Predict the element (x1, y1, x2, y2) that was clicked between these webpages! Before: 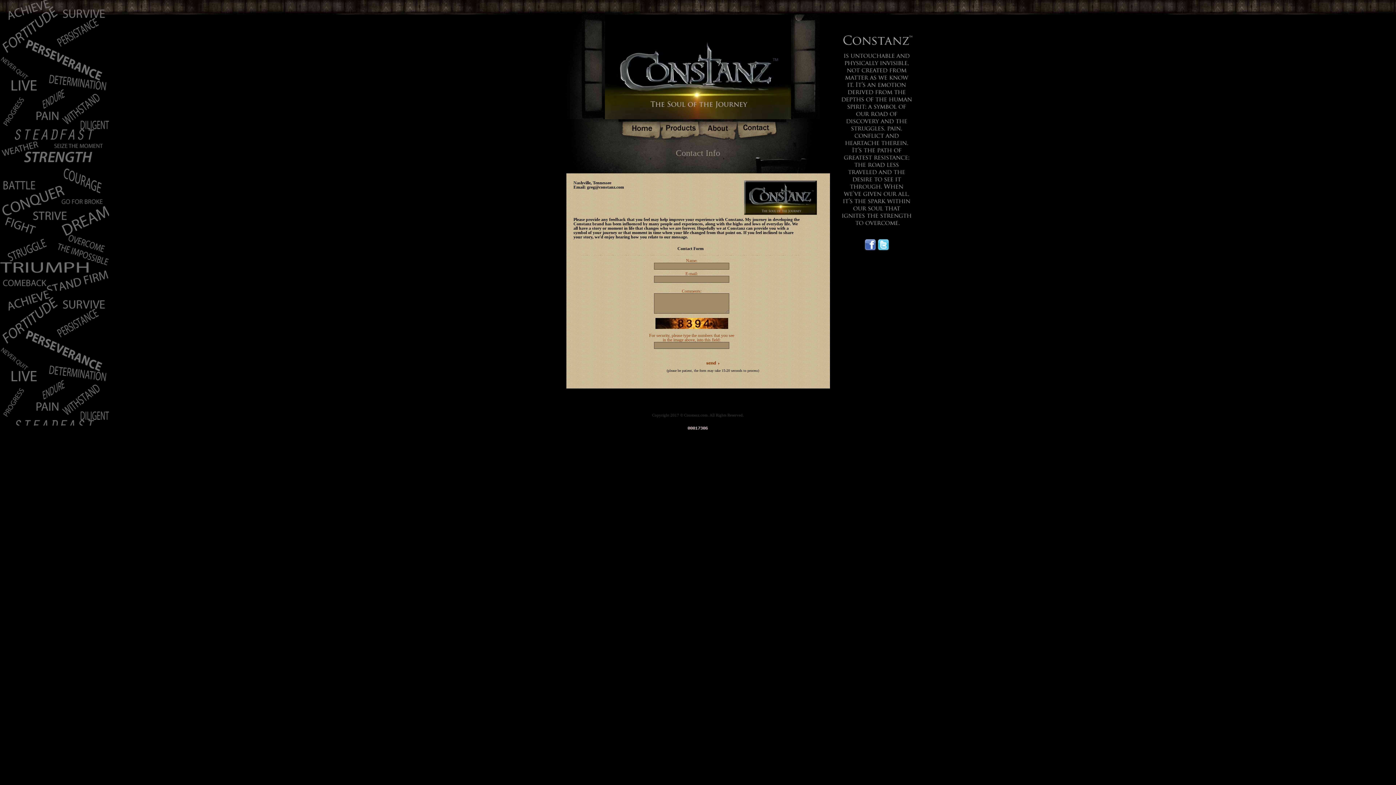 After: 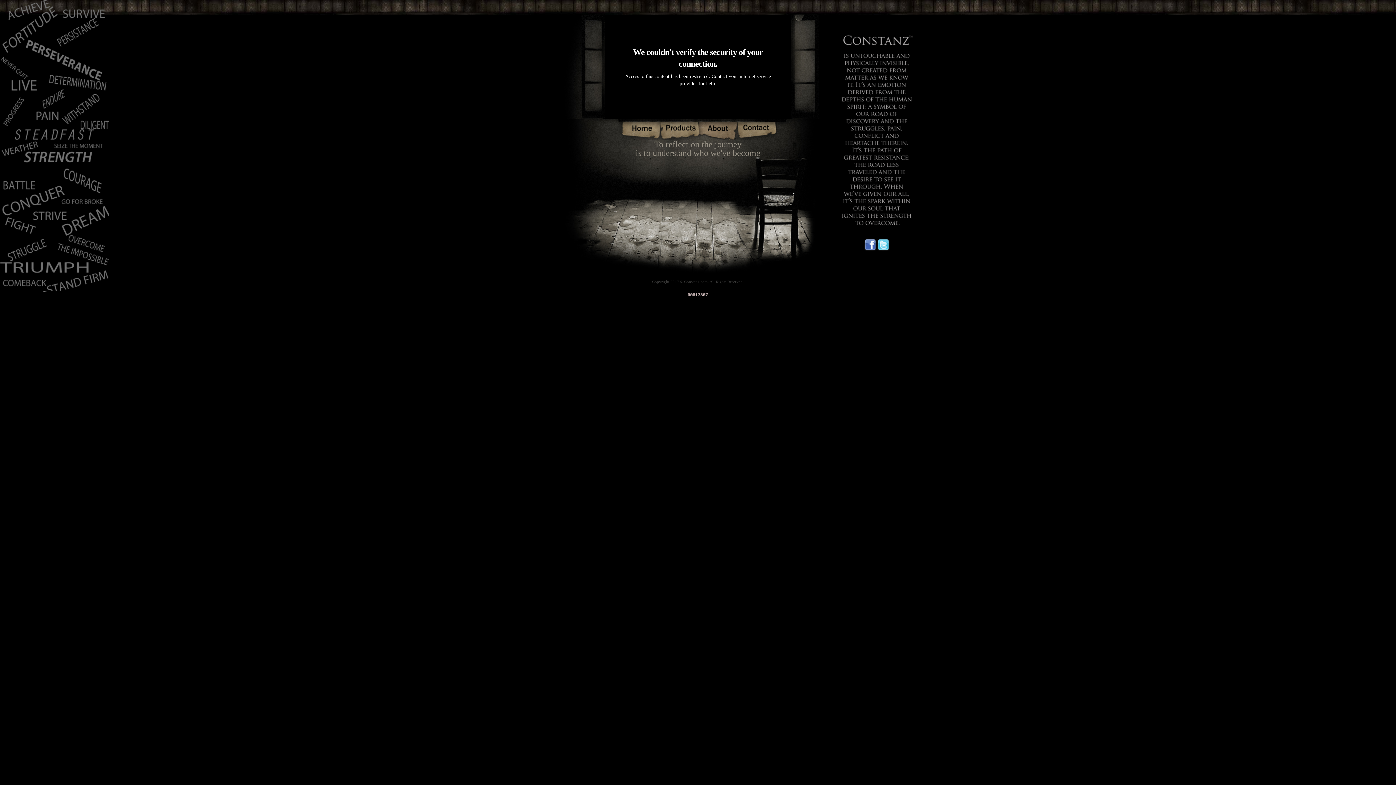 Action: bbox: (618, 136, 660, 141)